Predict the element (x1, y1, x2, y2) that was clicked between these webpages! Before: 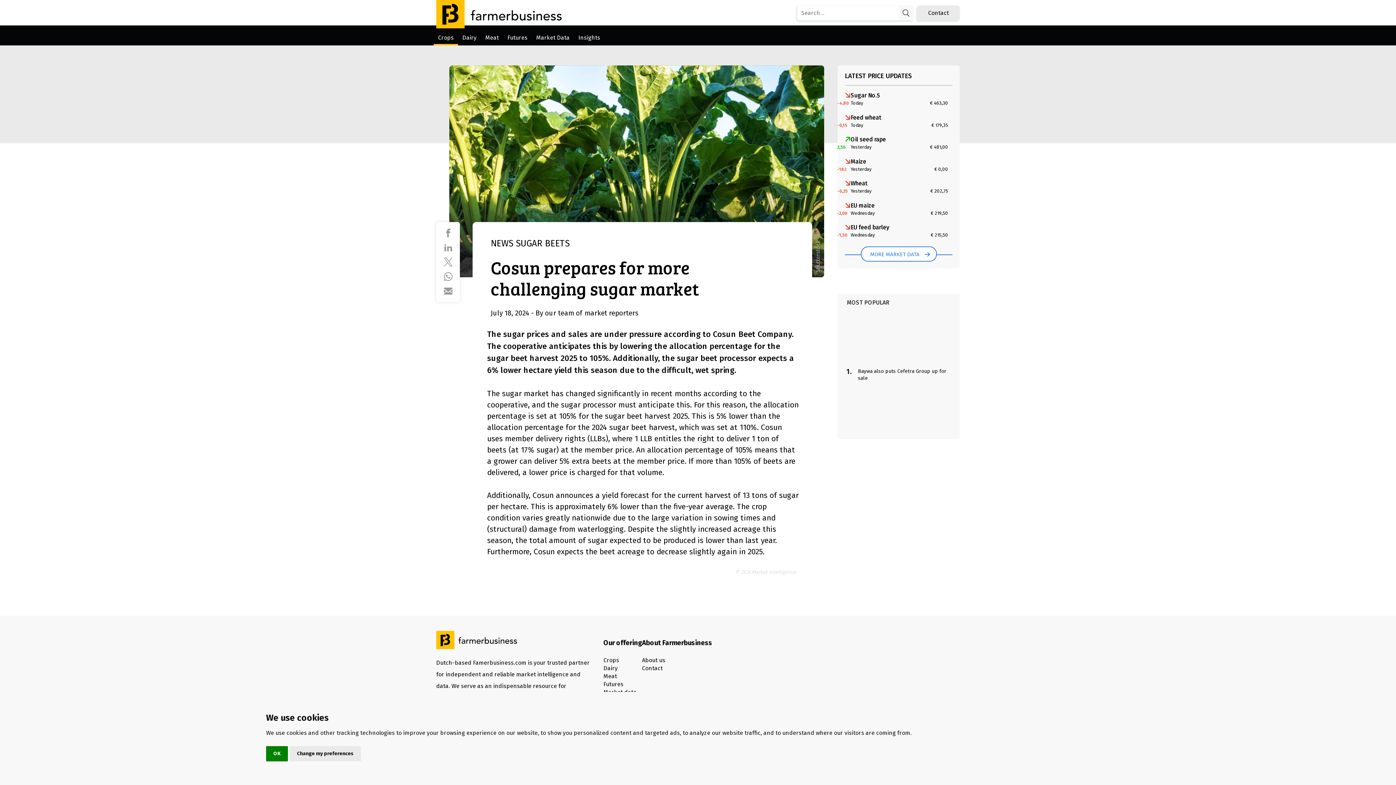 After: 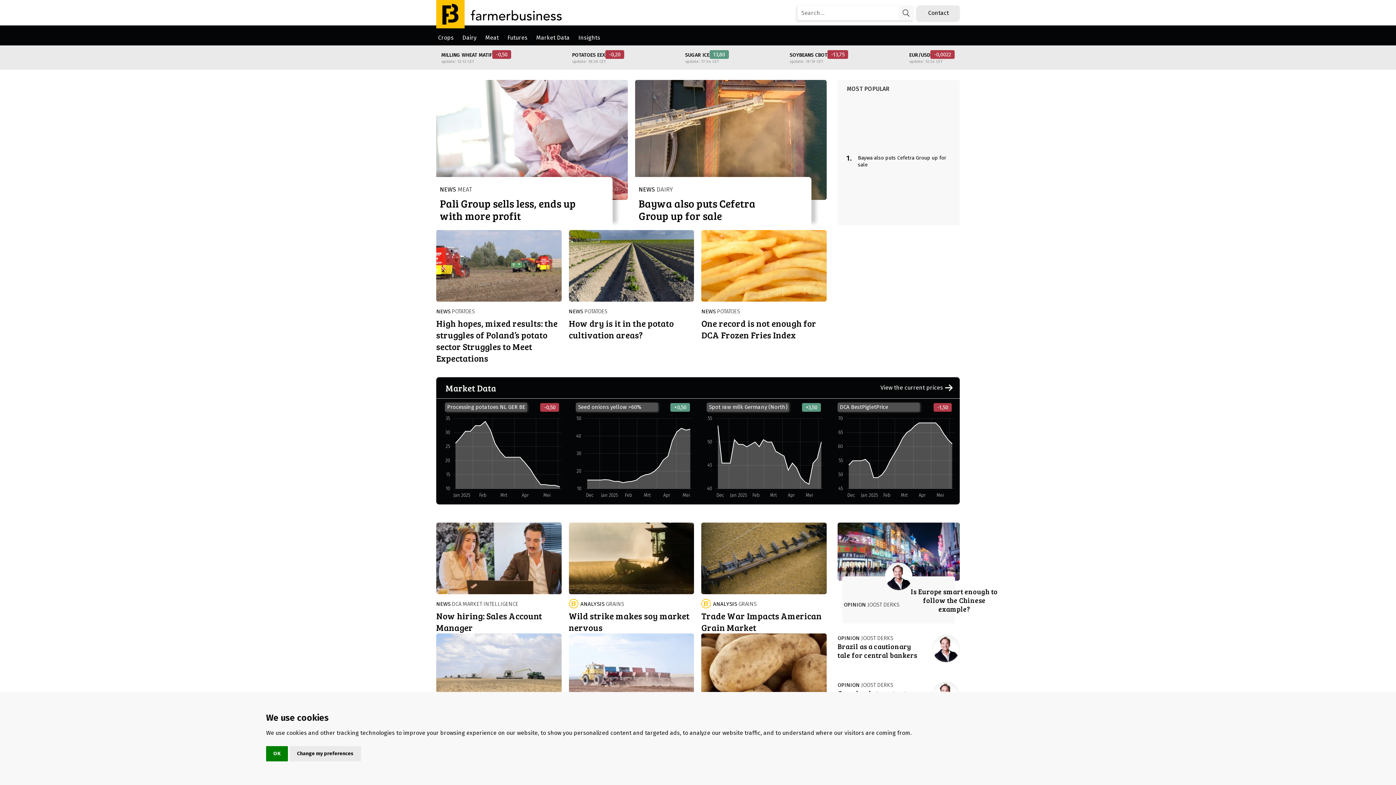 Action: bbox: (470, 6, 561, 20)